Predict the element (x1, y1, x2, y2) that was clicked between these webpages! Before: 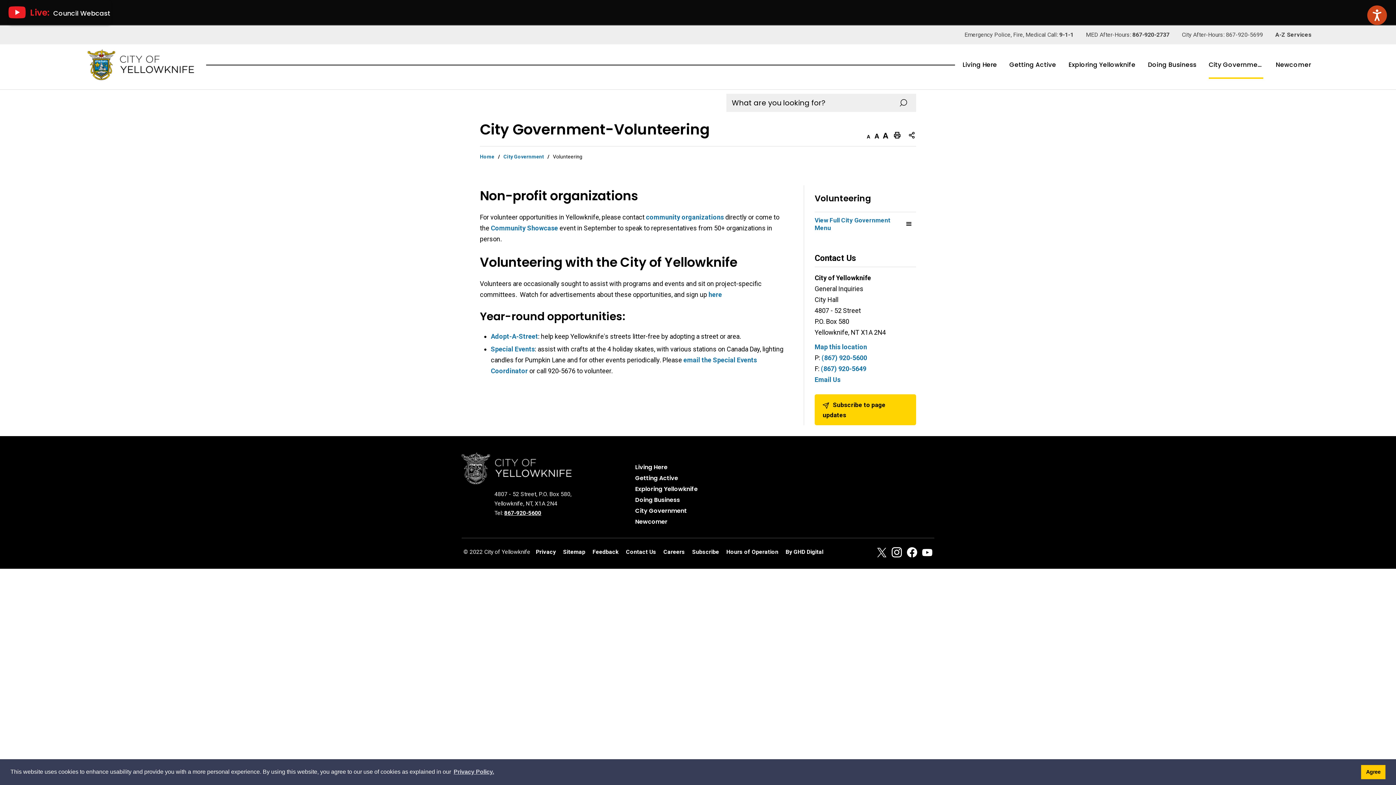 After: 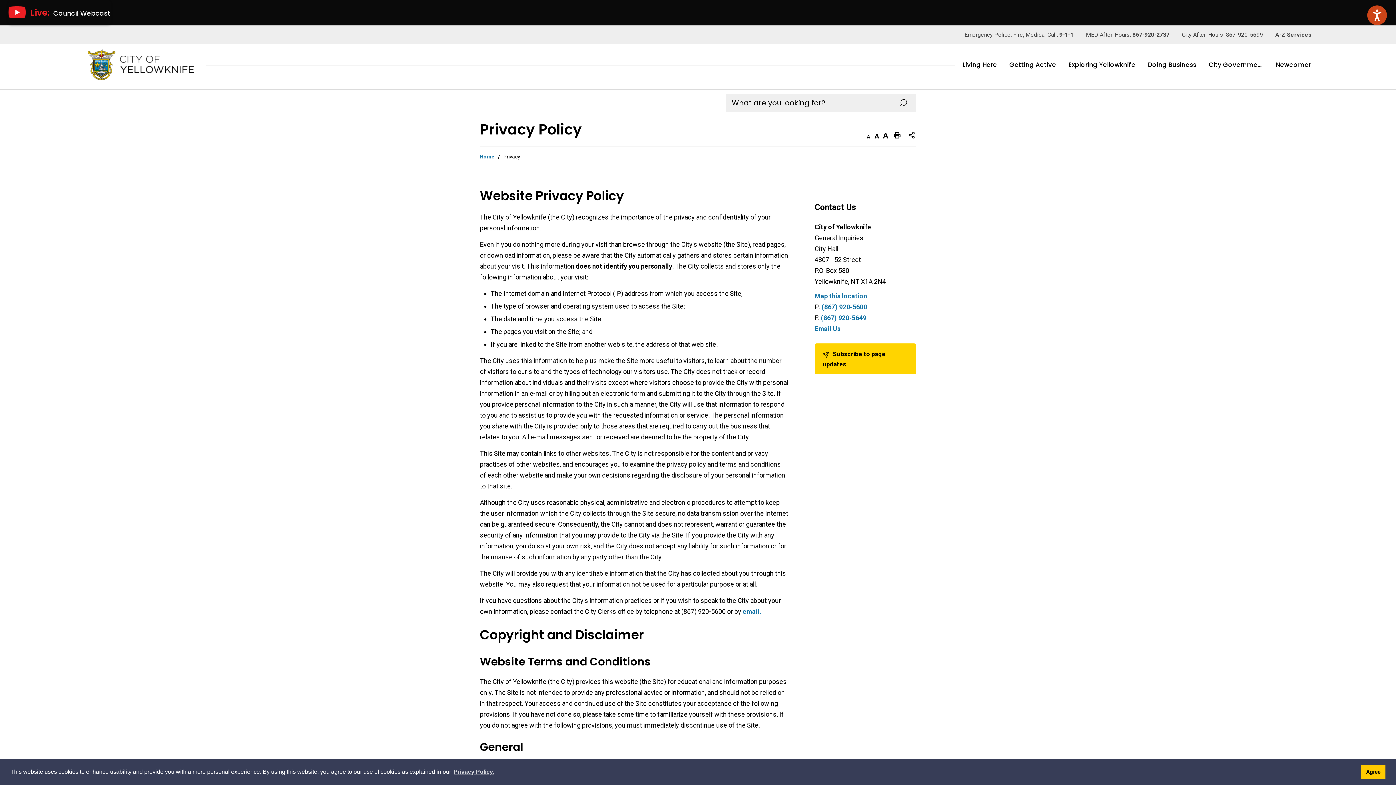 Action: bbox: (452, 766, 495, 777) label: Privacy Policy